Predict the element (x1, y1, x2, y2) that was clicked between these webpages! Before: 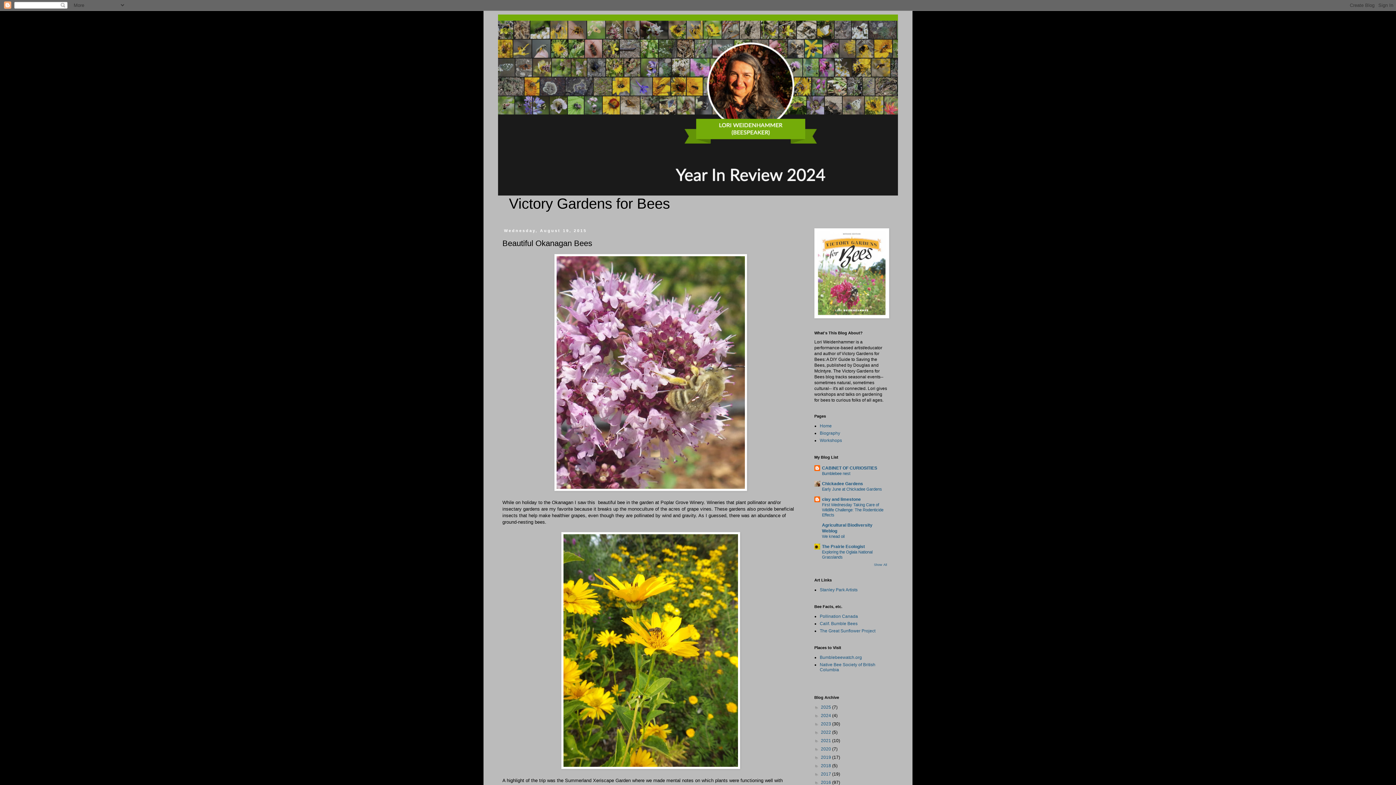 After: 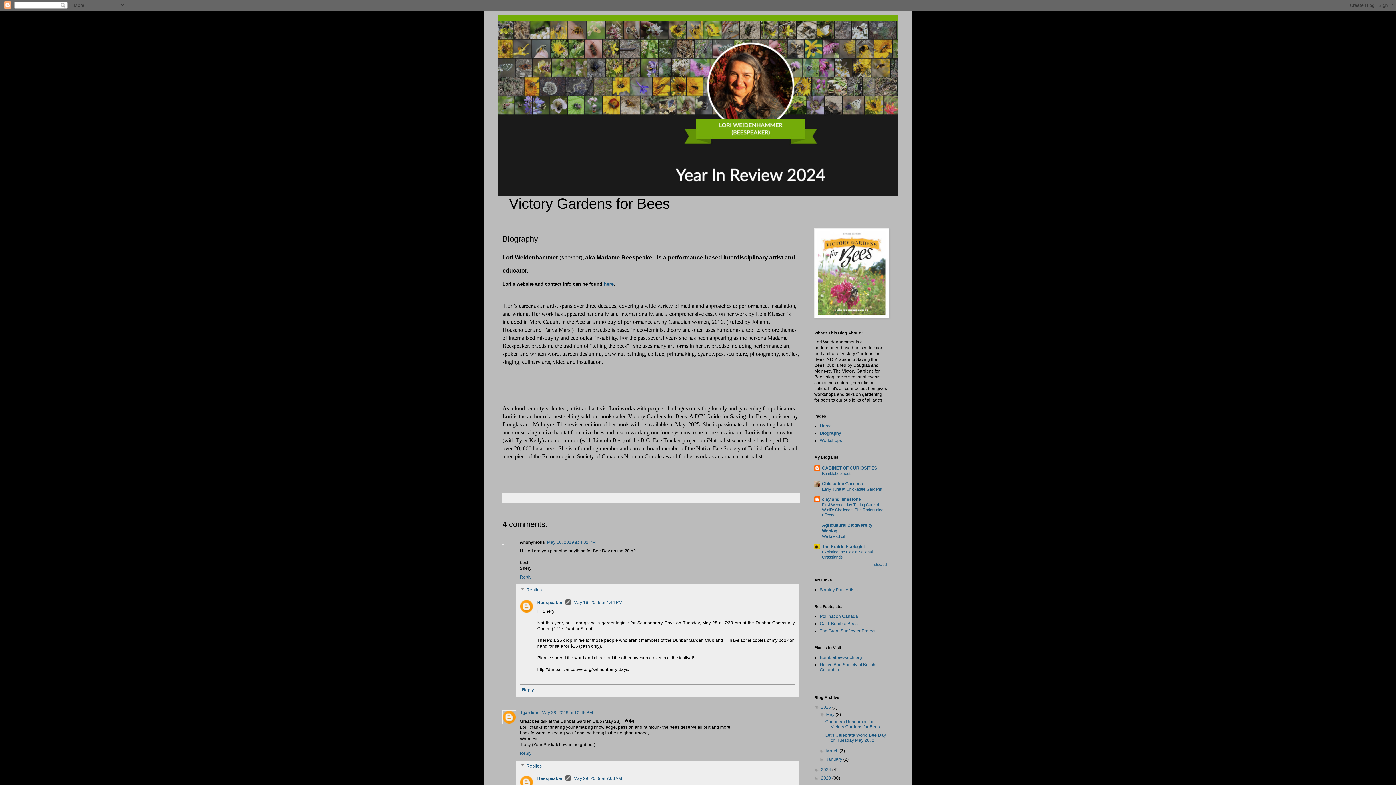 Action: bbox: (820, 430, 840, 436) label: Biography